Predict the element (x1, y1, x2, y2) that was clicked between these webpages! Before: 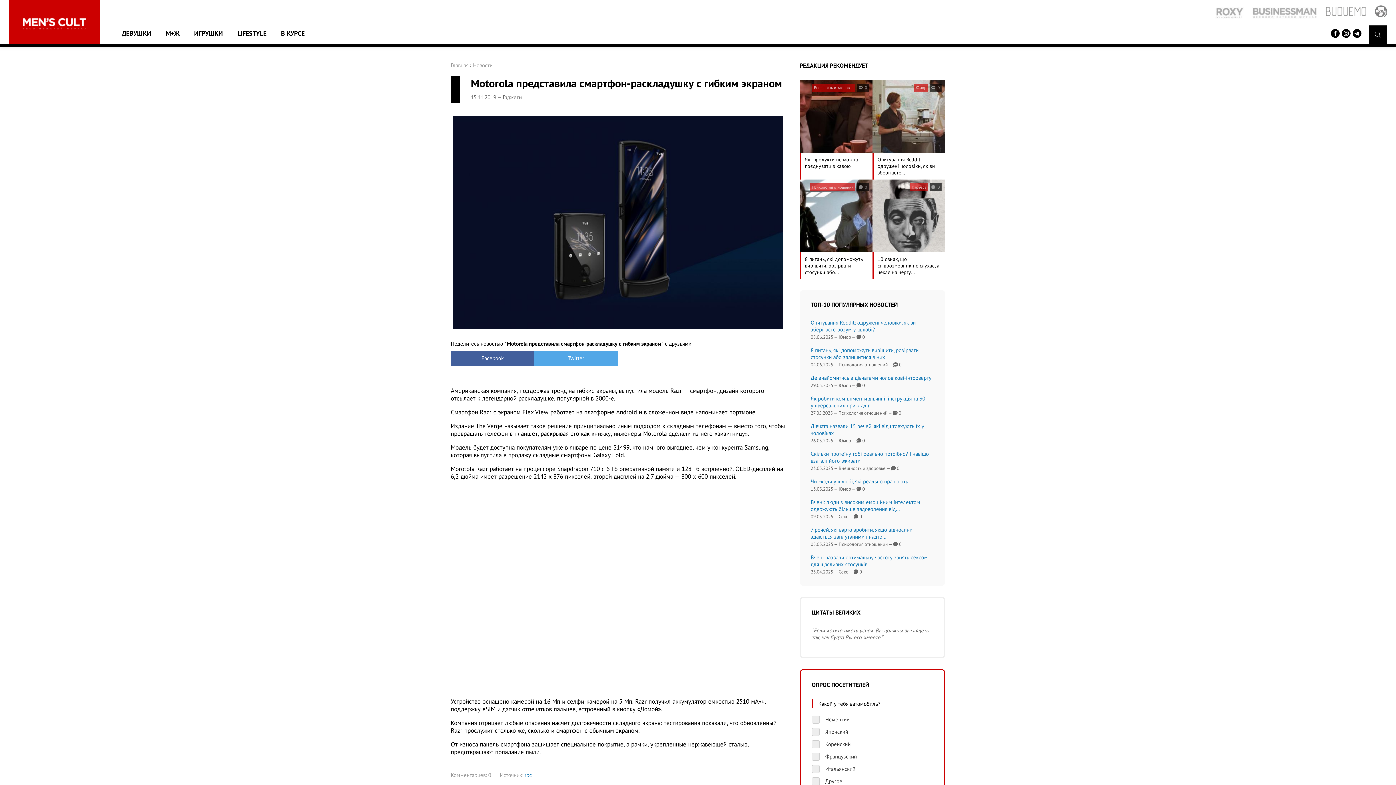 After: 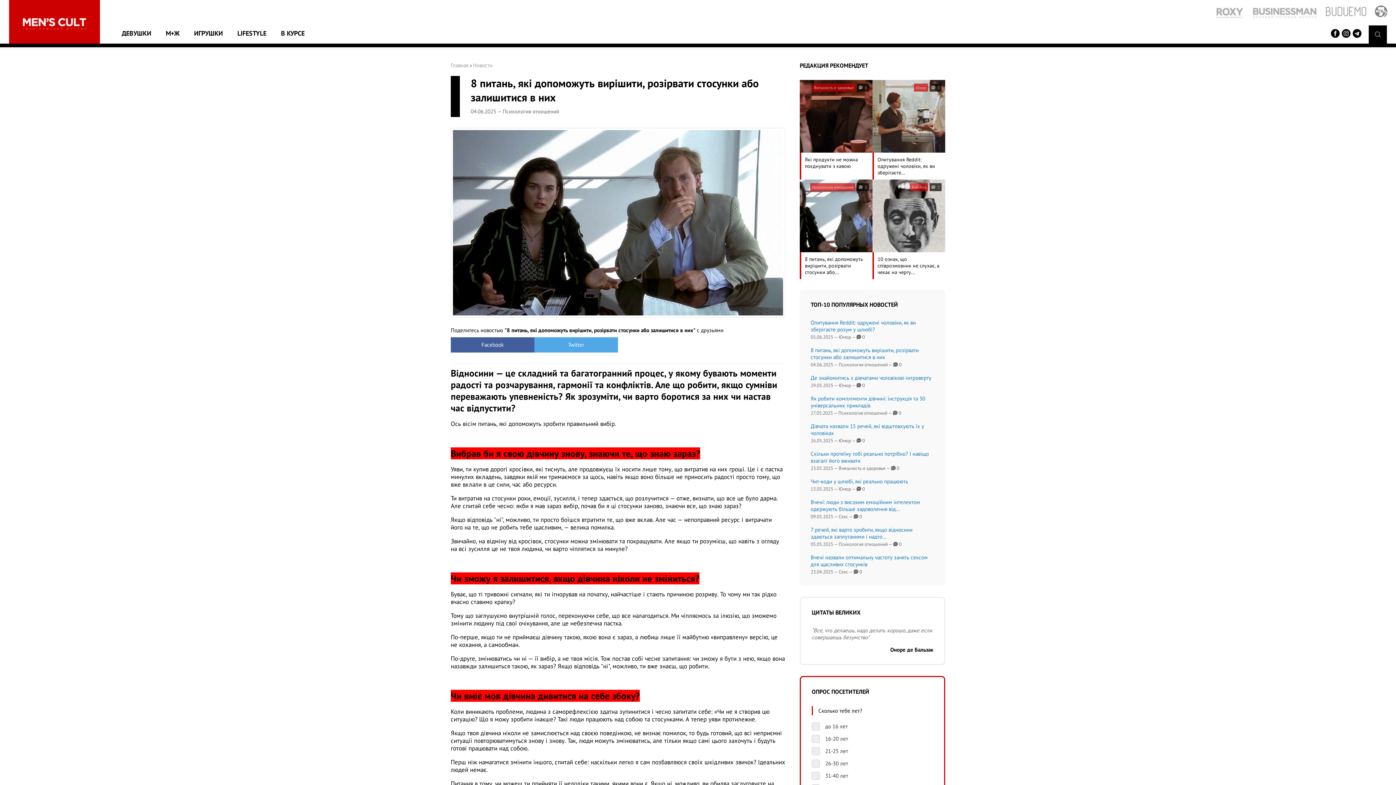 Action: label: Психология отношений  0
8 питань, які допоможуть вирішити, розірвати стосунки або… bbox: (800, 179, 872, 279)